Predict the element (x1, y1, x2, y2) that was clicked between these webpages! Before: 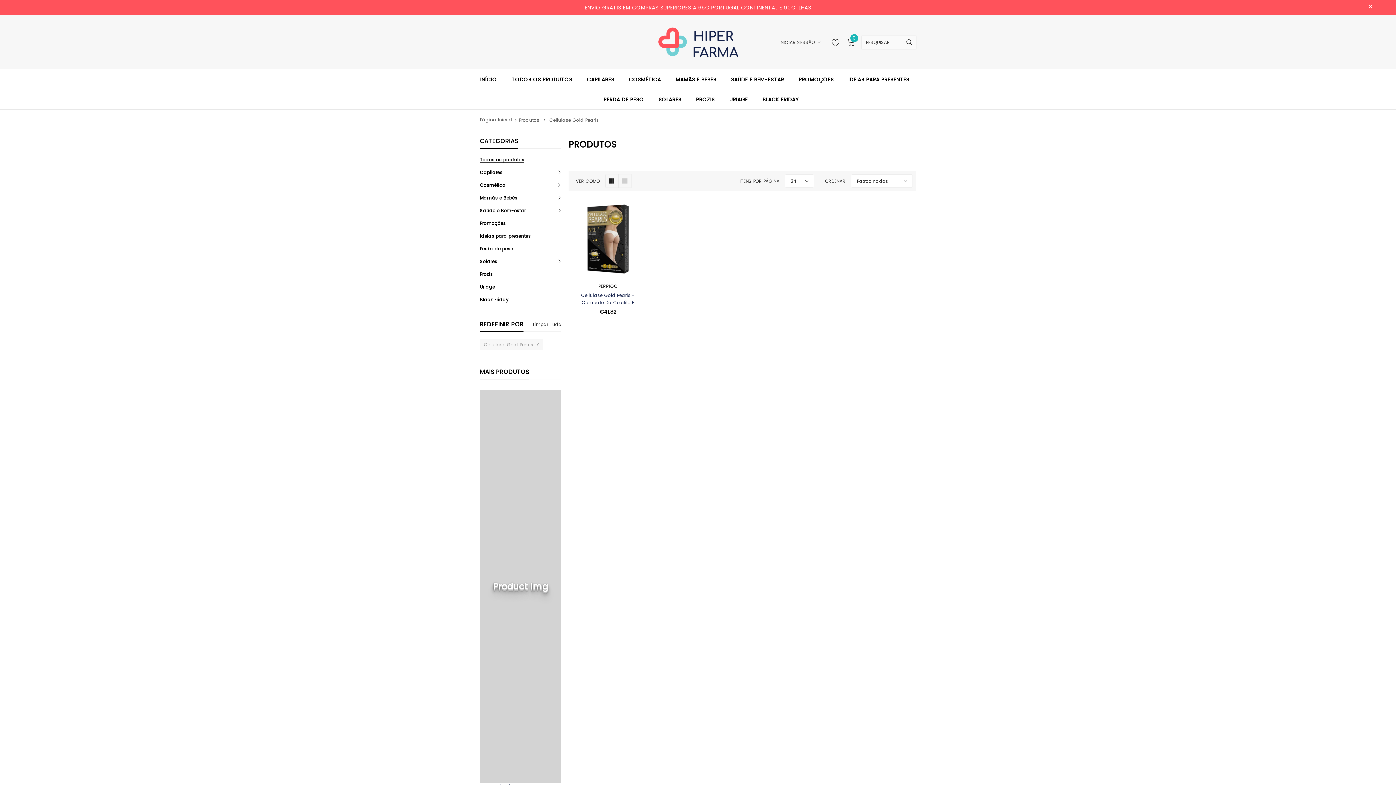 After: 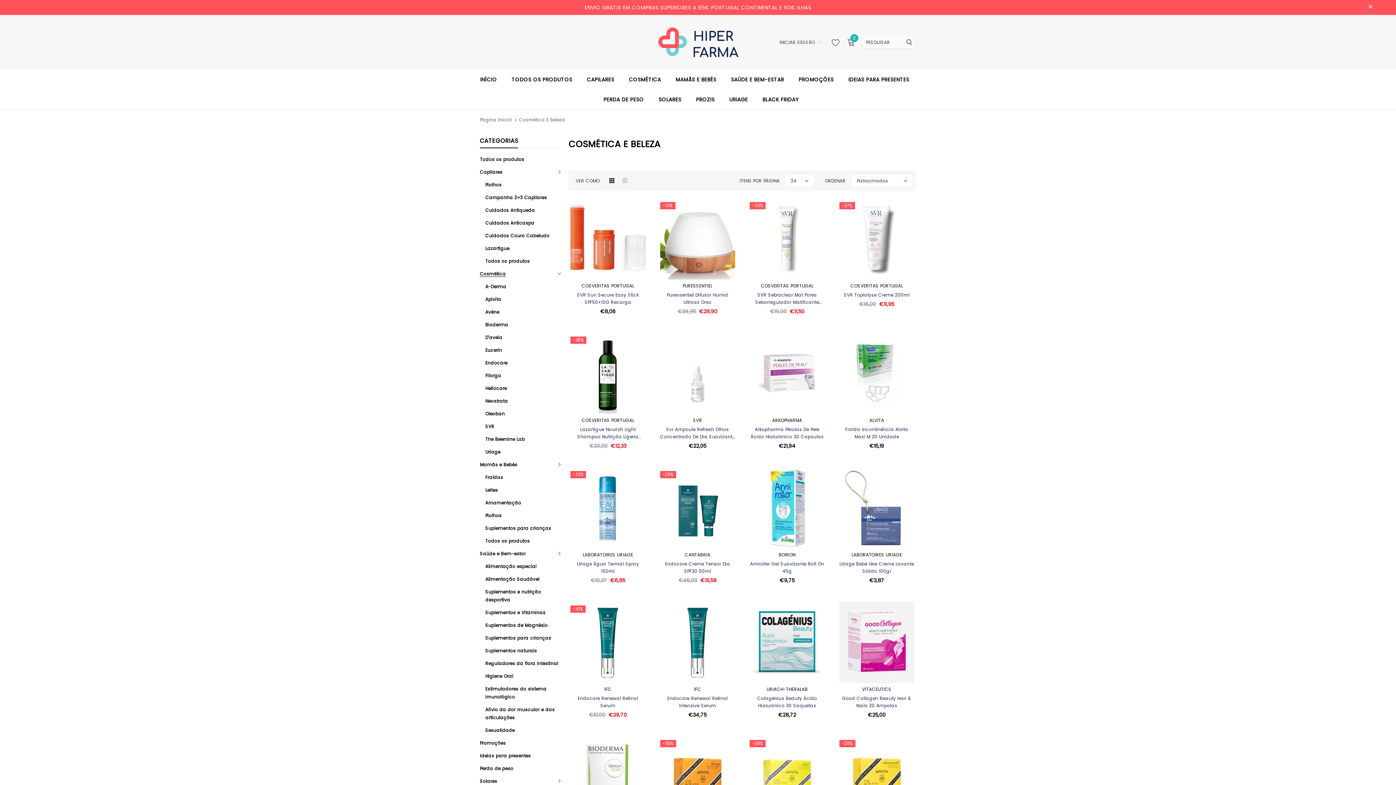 Action: label: COSMÉTICA bbox: (629, 69, 661, 89)